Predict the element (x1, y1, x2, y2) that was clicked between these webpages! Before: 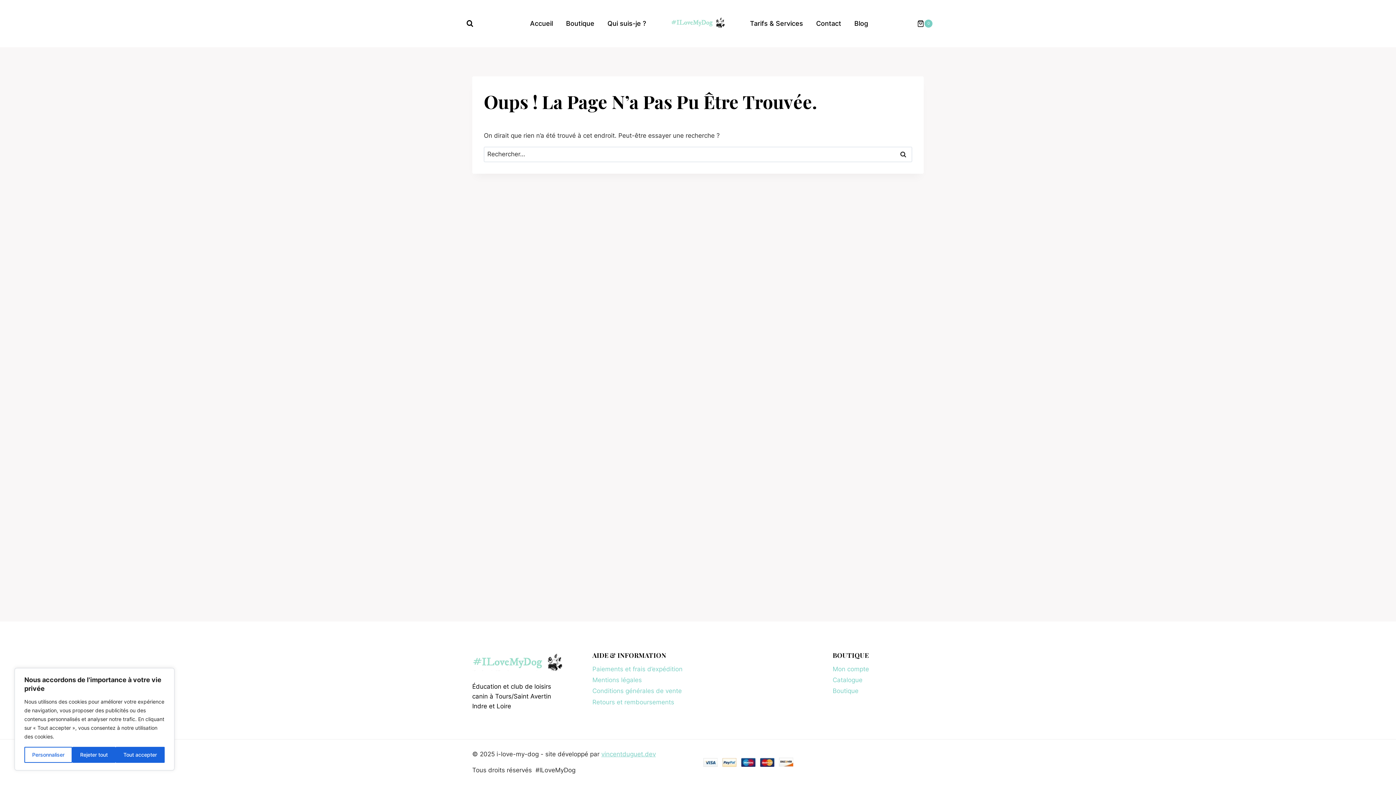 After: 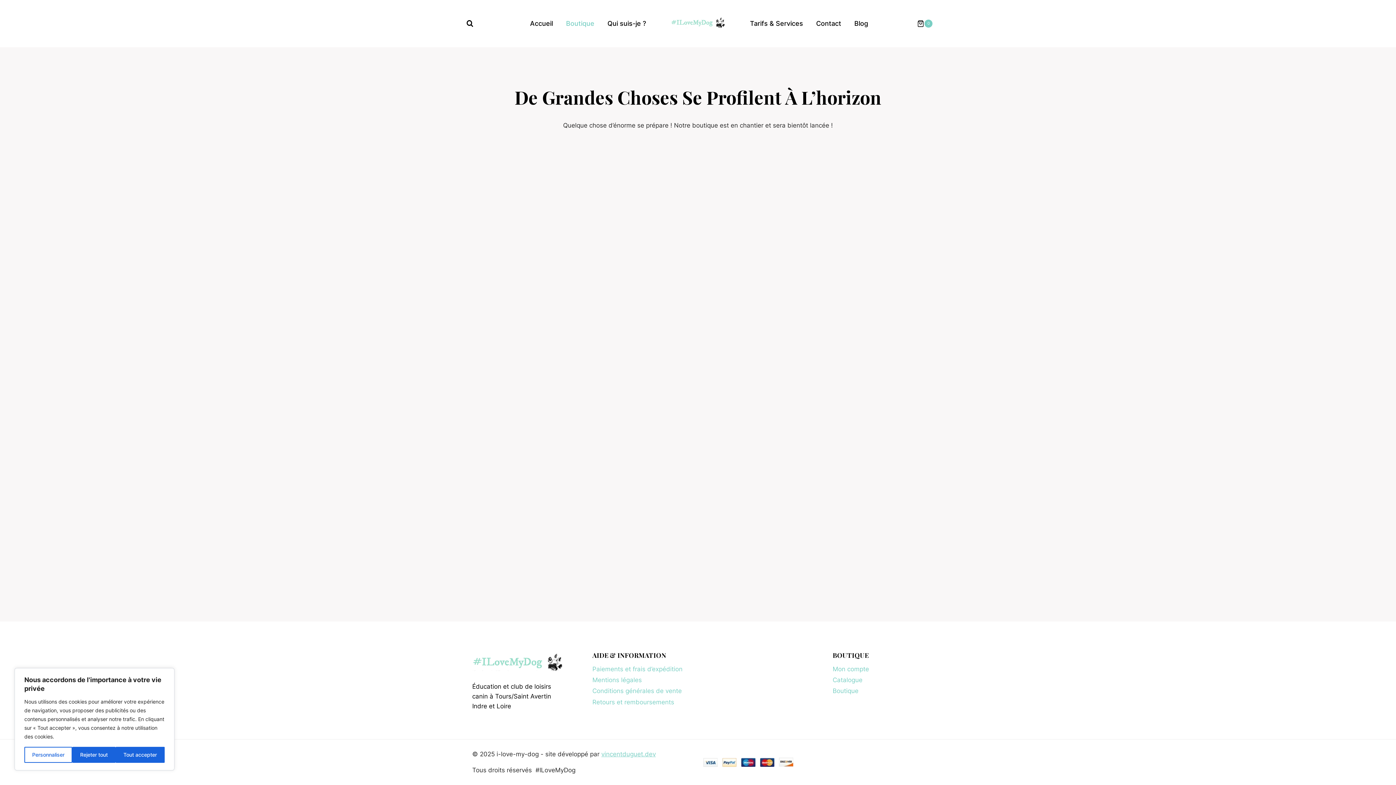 Action: bbox: (832, 686, 924, 697) label: Boutique